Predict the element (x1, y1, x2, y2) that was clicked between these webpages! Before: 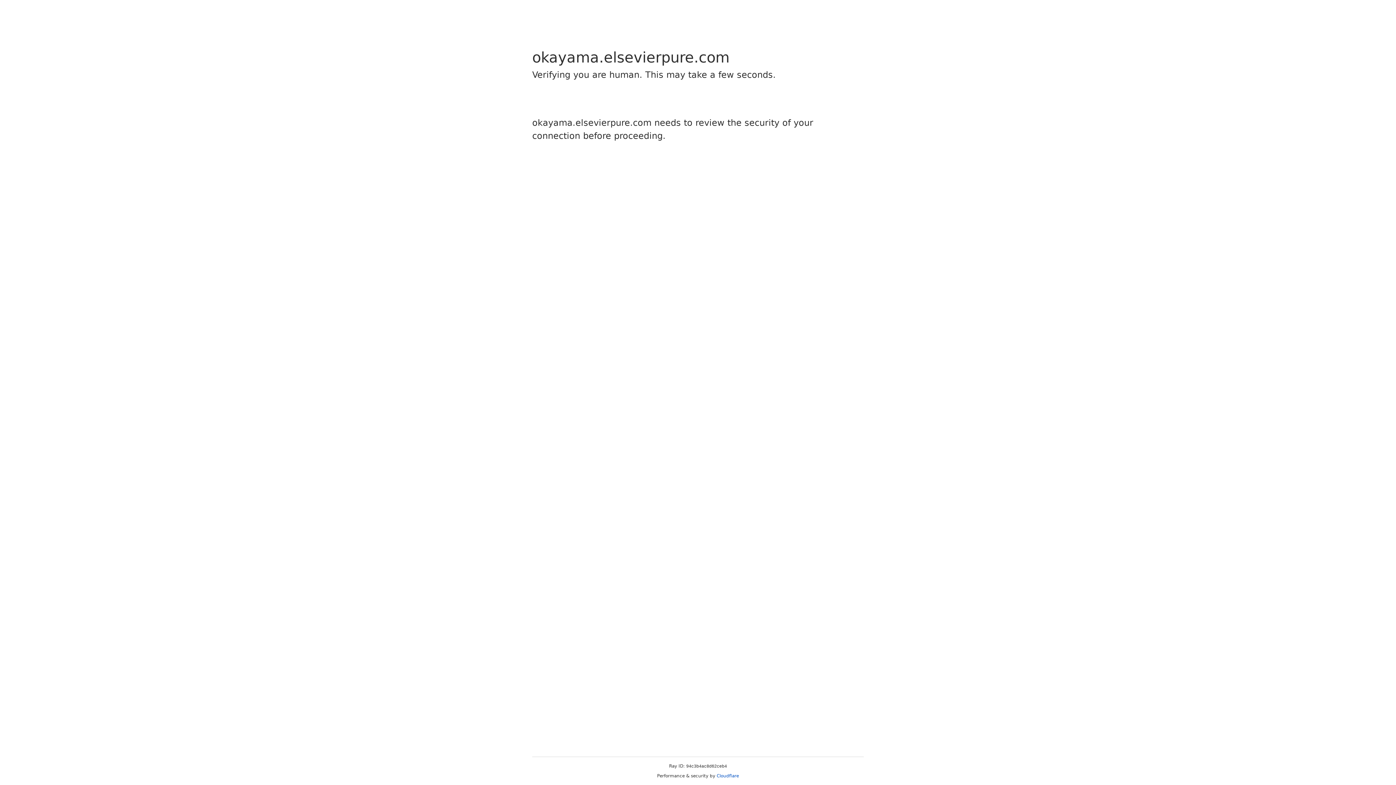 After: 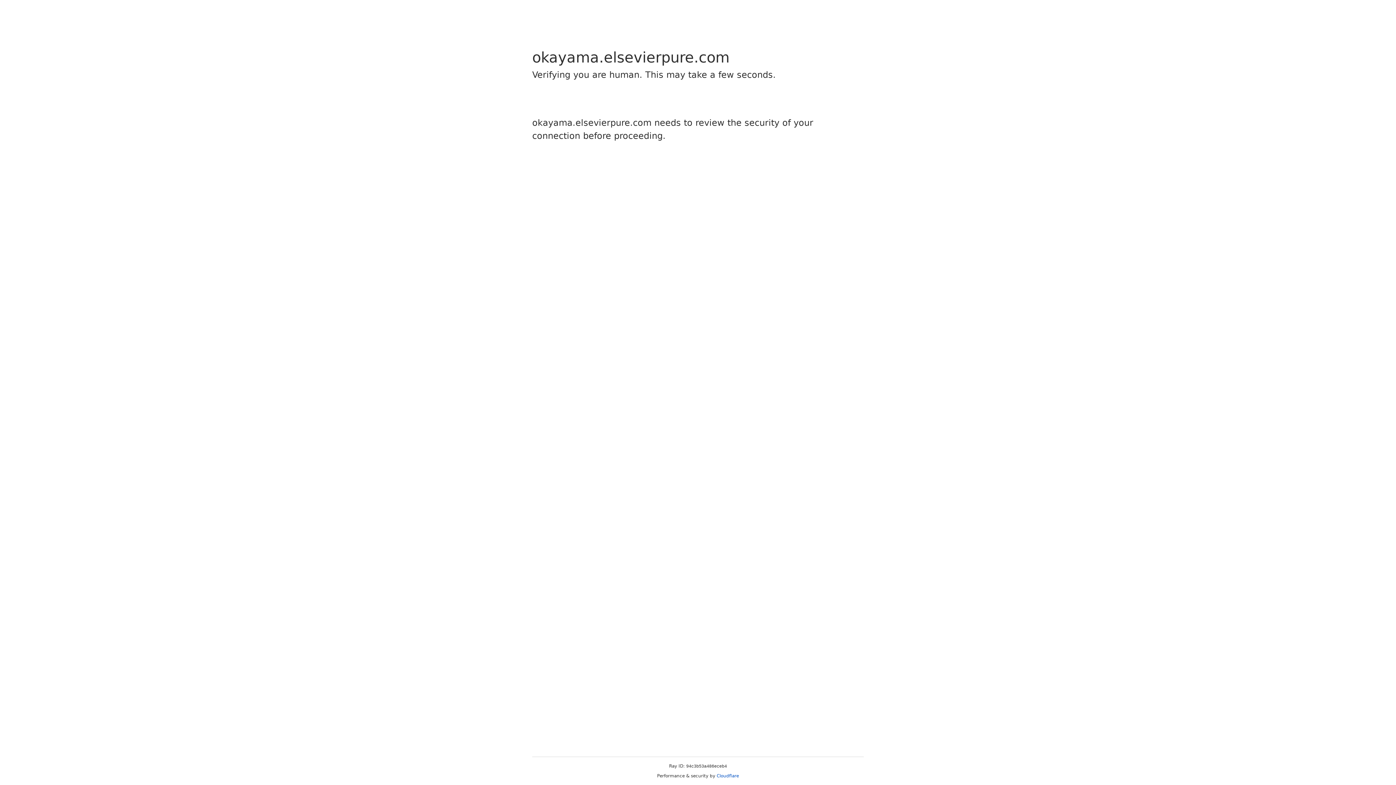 Action: label: Cloudflare bbox: (716, 773, 739, 778)